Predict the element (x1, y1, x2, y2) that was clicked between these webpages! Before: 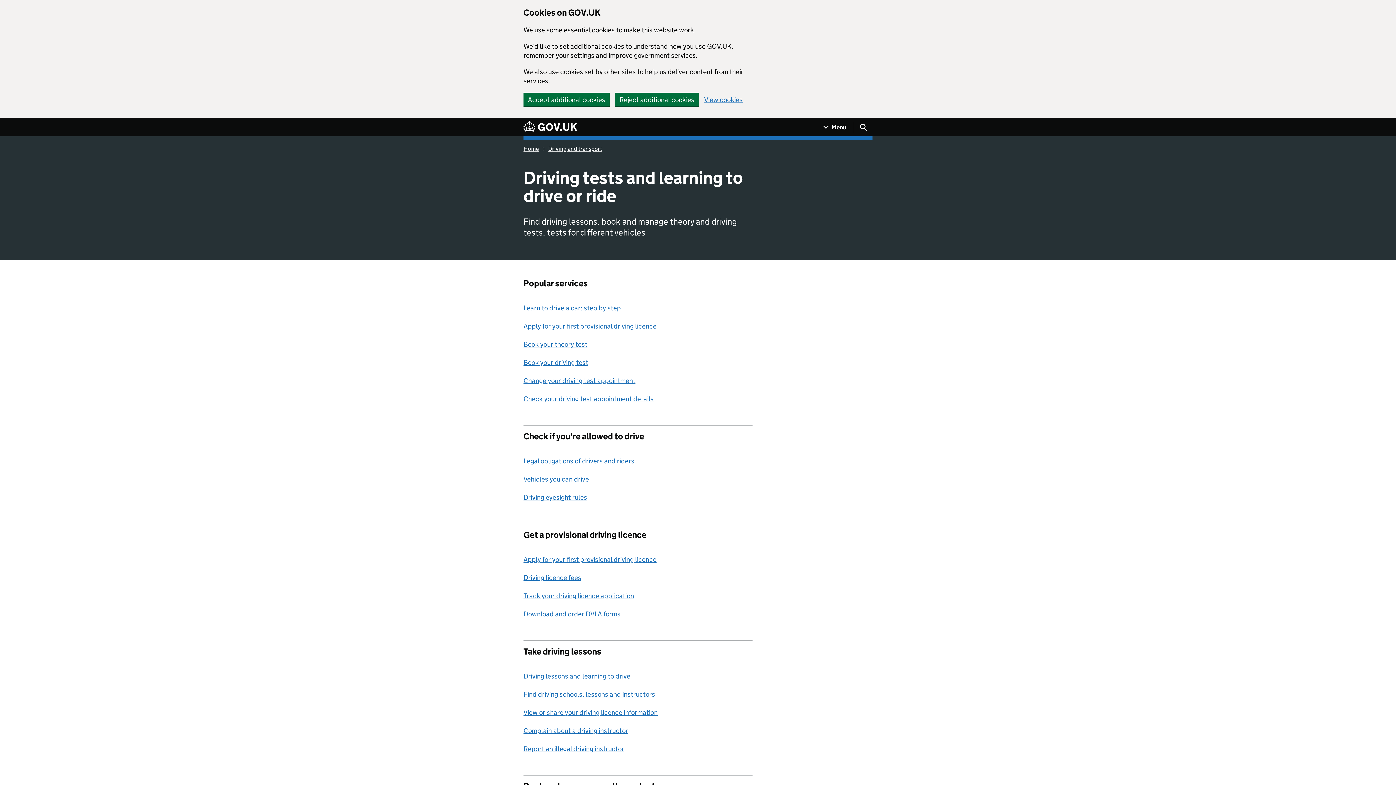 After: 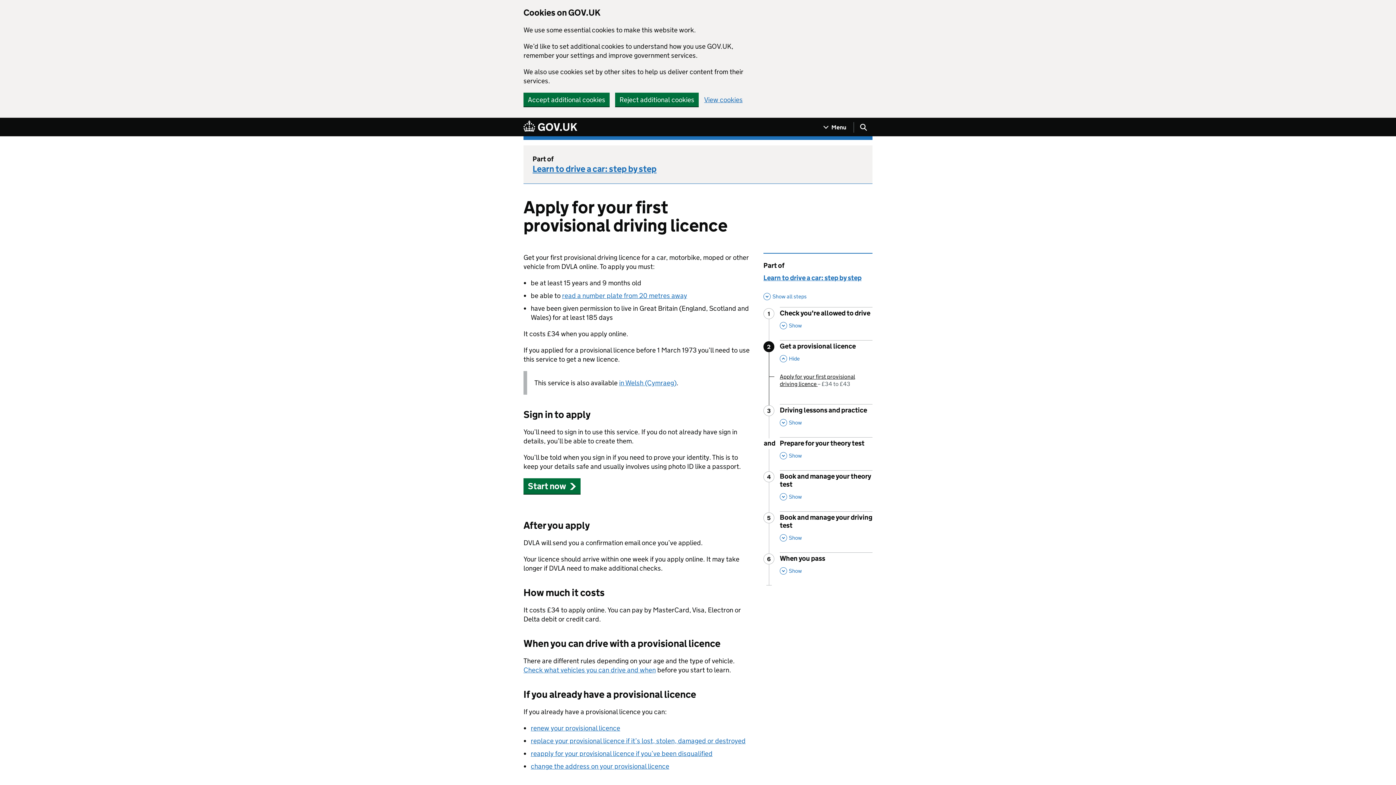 Action: label: Apply for your first provisional driving licence bbox: (523, 555, 656, 564)